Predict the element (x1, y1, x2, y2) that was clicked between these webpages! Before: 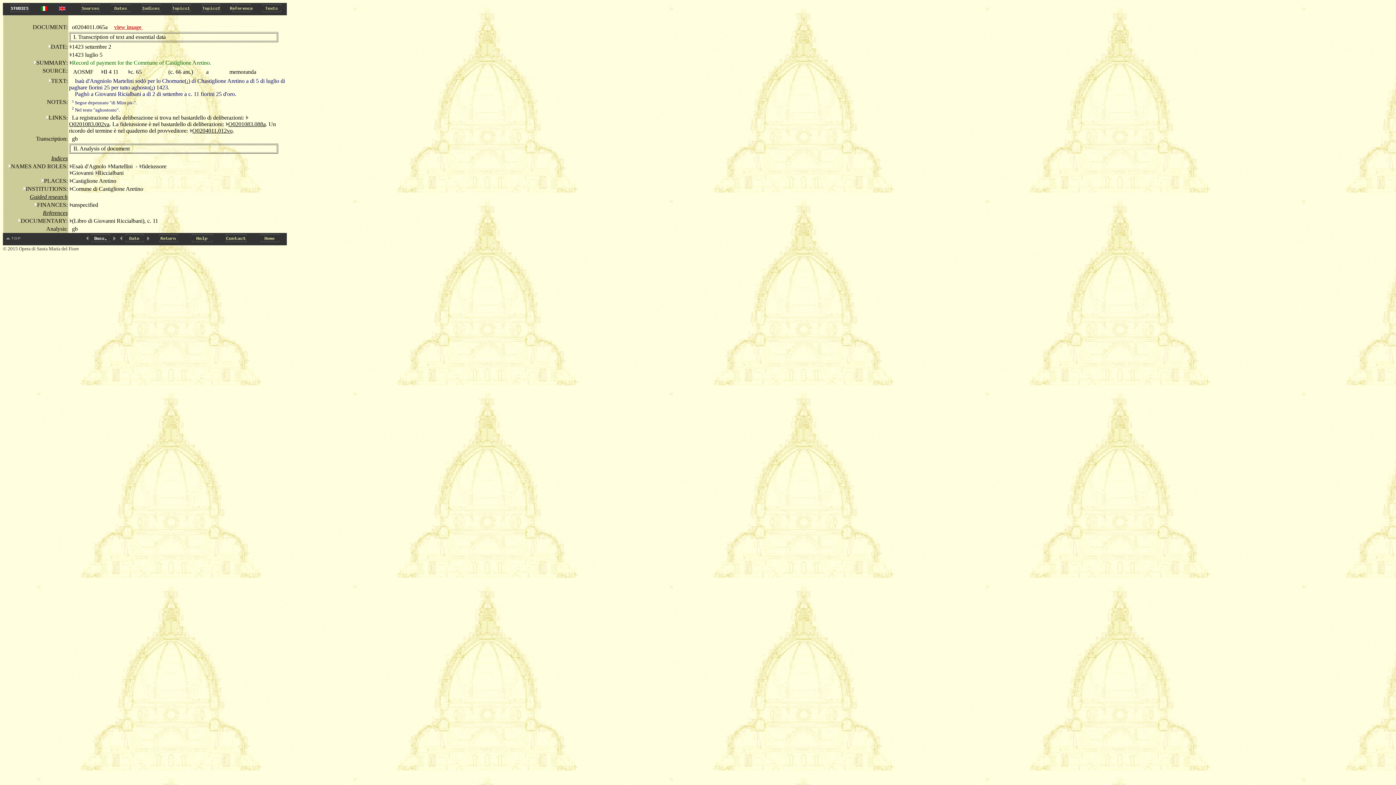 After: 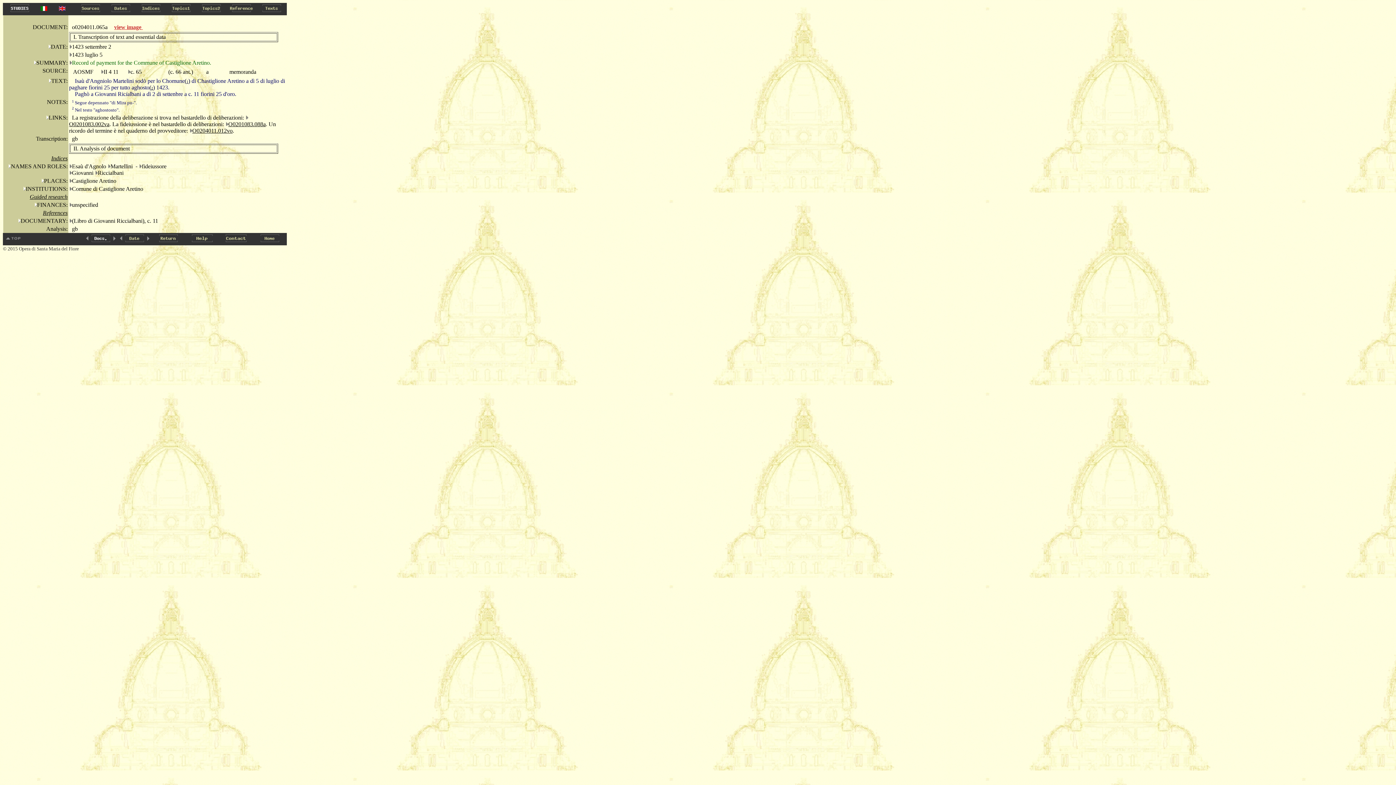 Action: bbox: (72, 107, 119, 112) label: 2 Nel testo "aghostosto".